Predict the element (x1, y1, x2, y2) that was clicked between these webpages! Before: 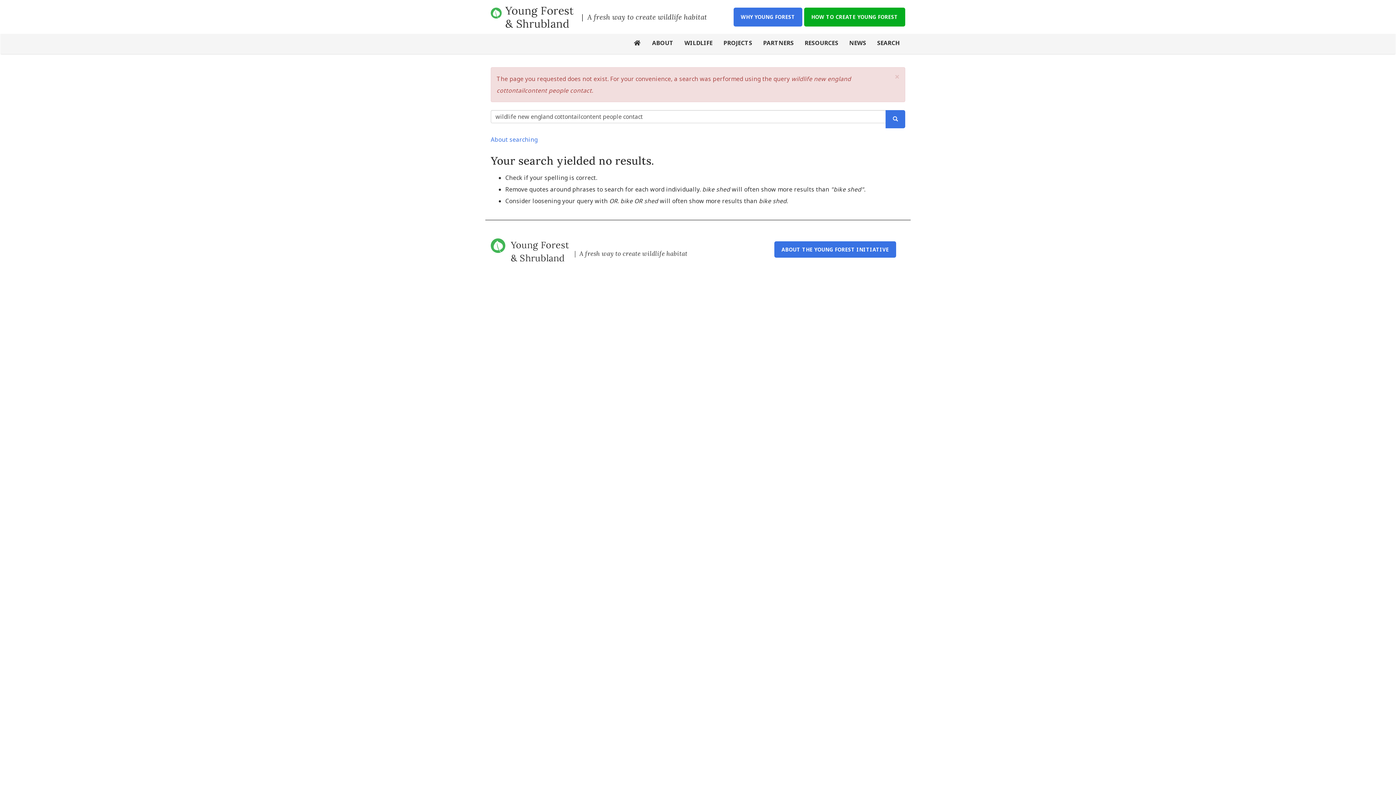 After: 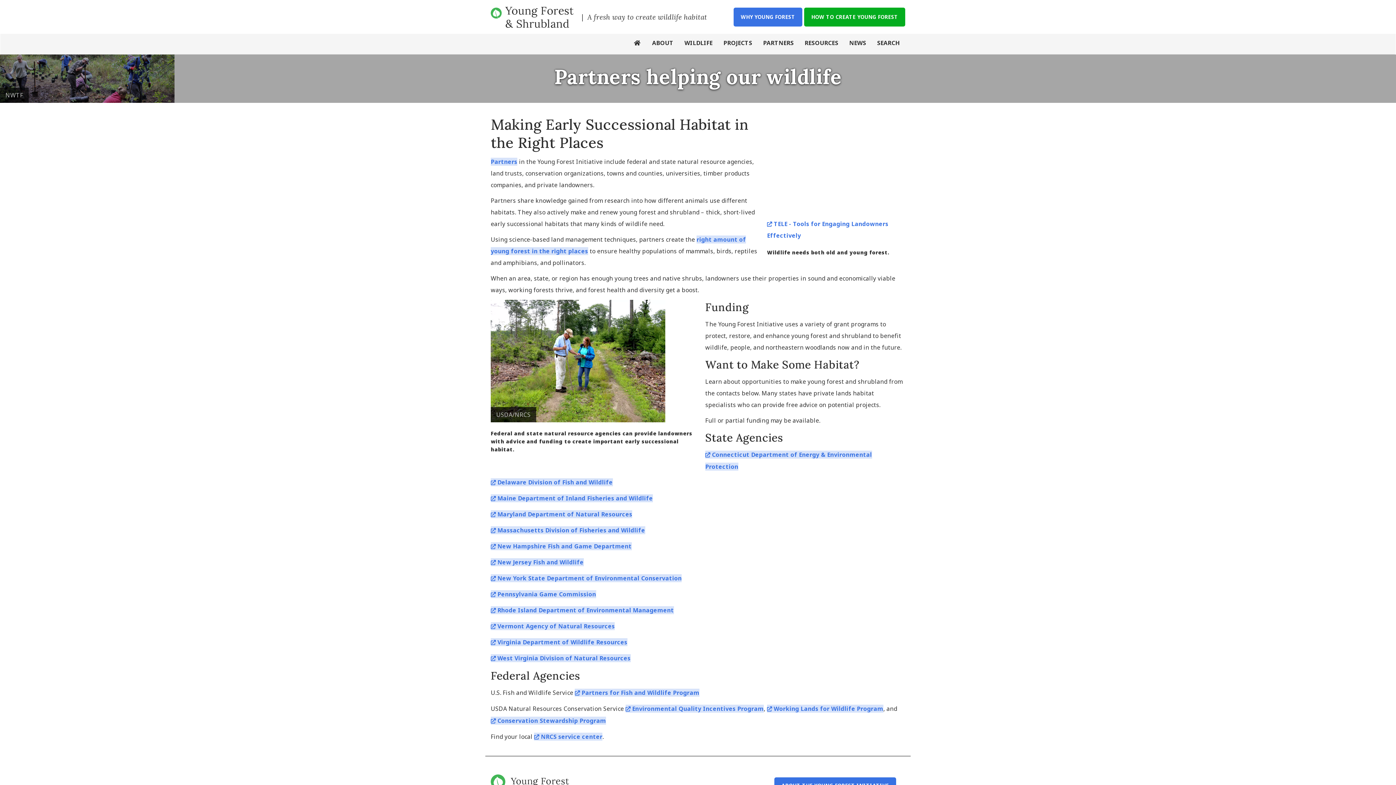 Action: bbox: (646, 33, 679, 52) label: ABOUT